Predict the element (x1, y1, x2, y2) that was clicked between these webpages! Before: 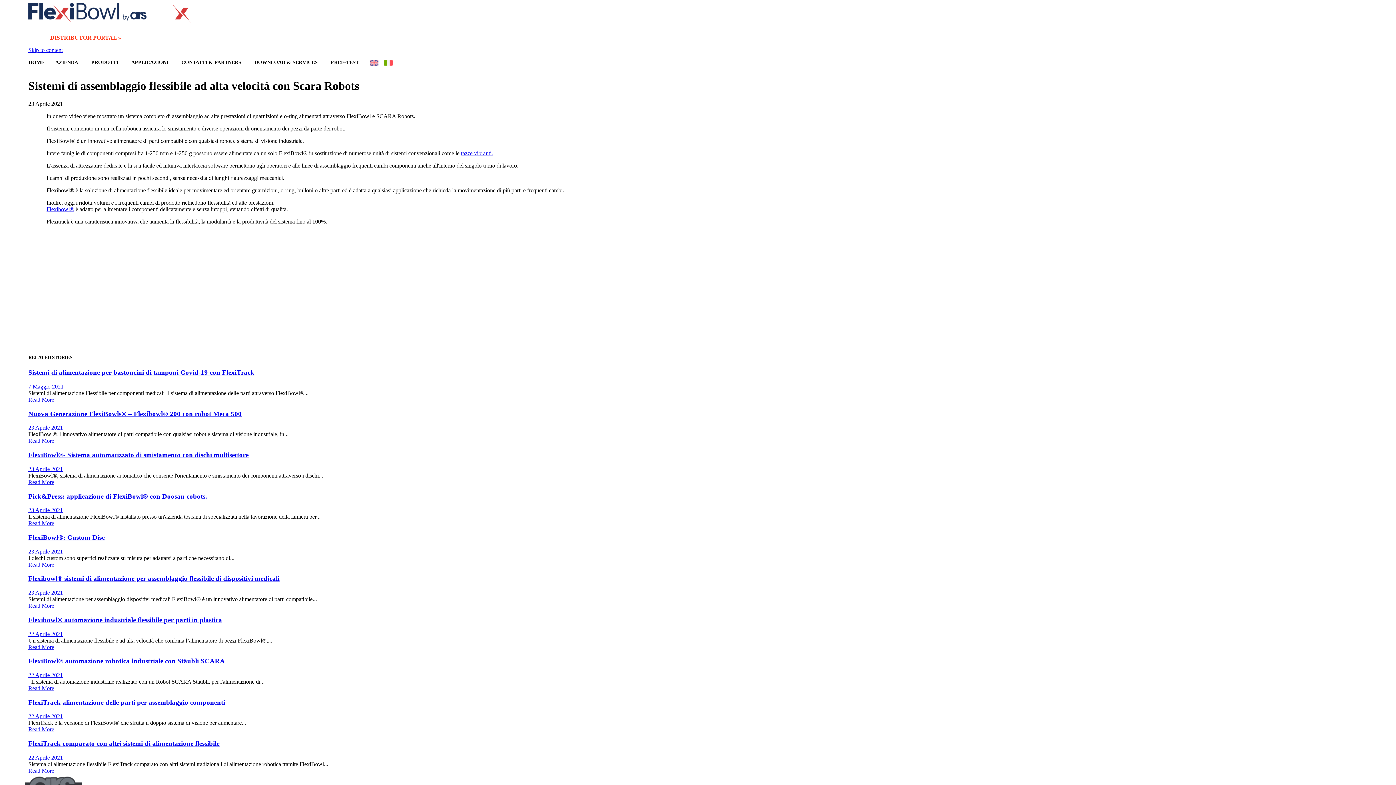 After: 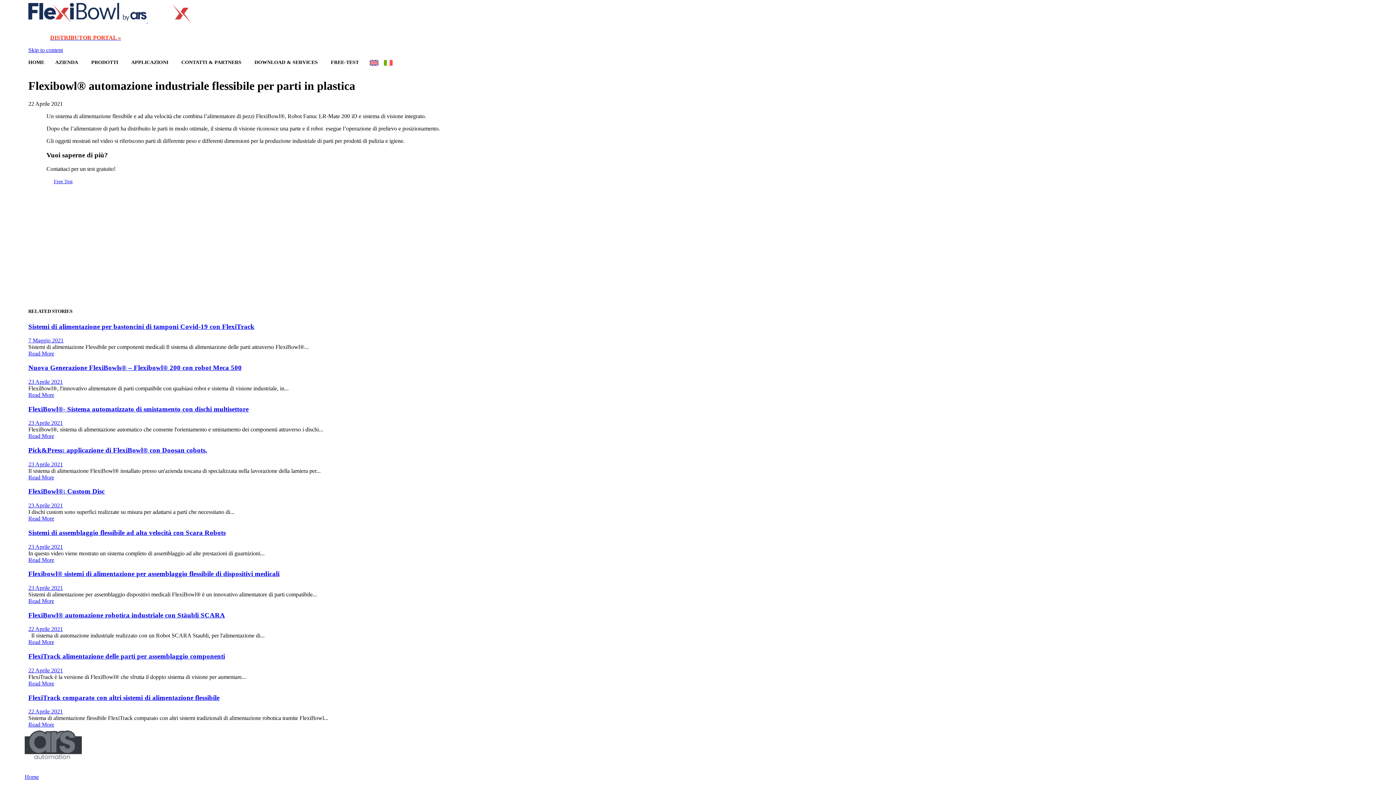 Action: label: 22 Aprile 2021 bbox: (28, 631, 62, 637)